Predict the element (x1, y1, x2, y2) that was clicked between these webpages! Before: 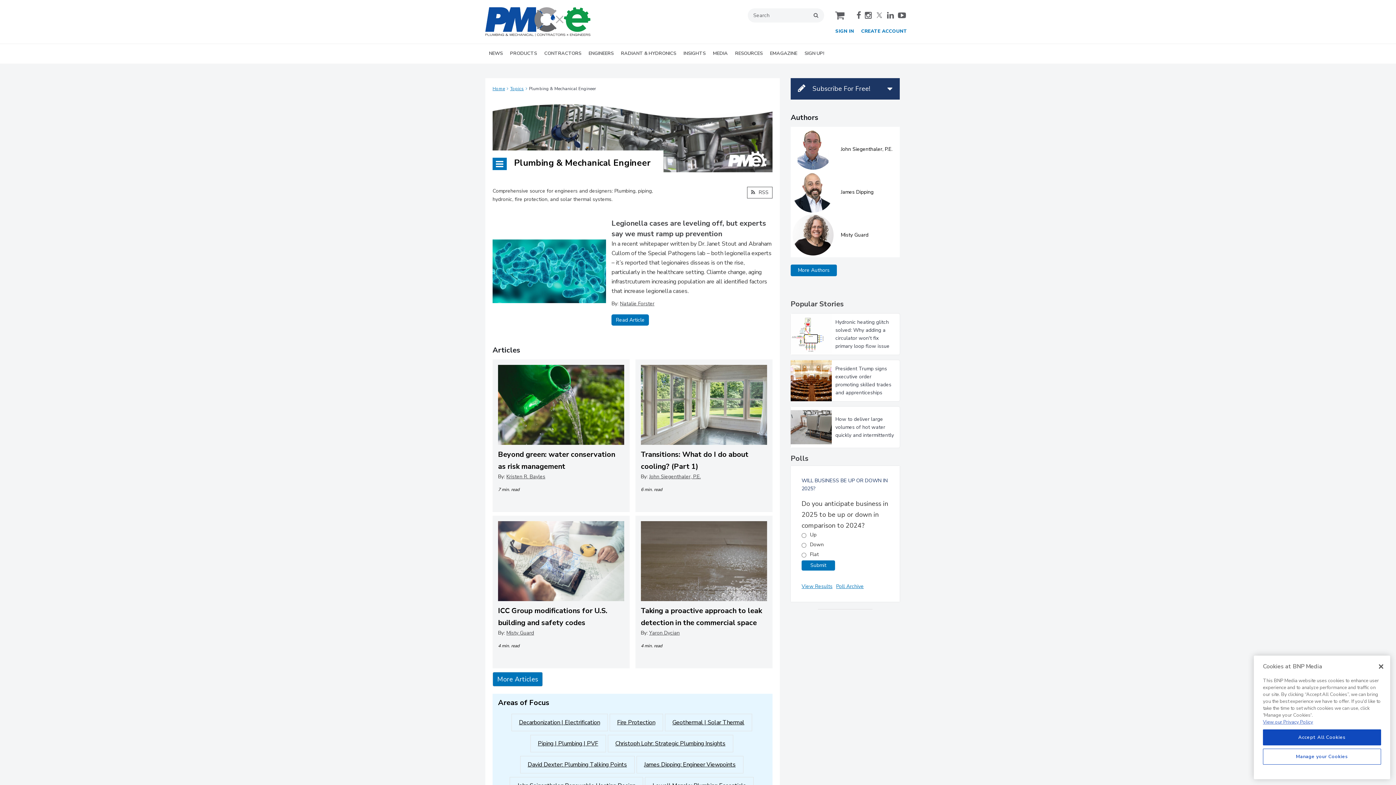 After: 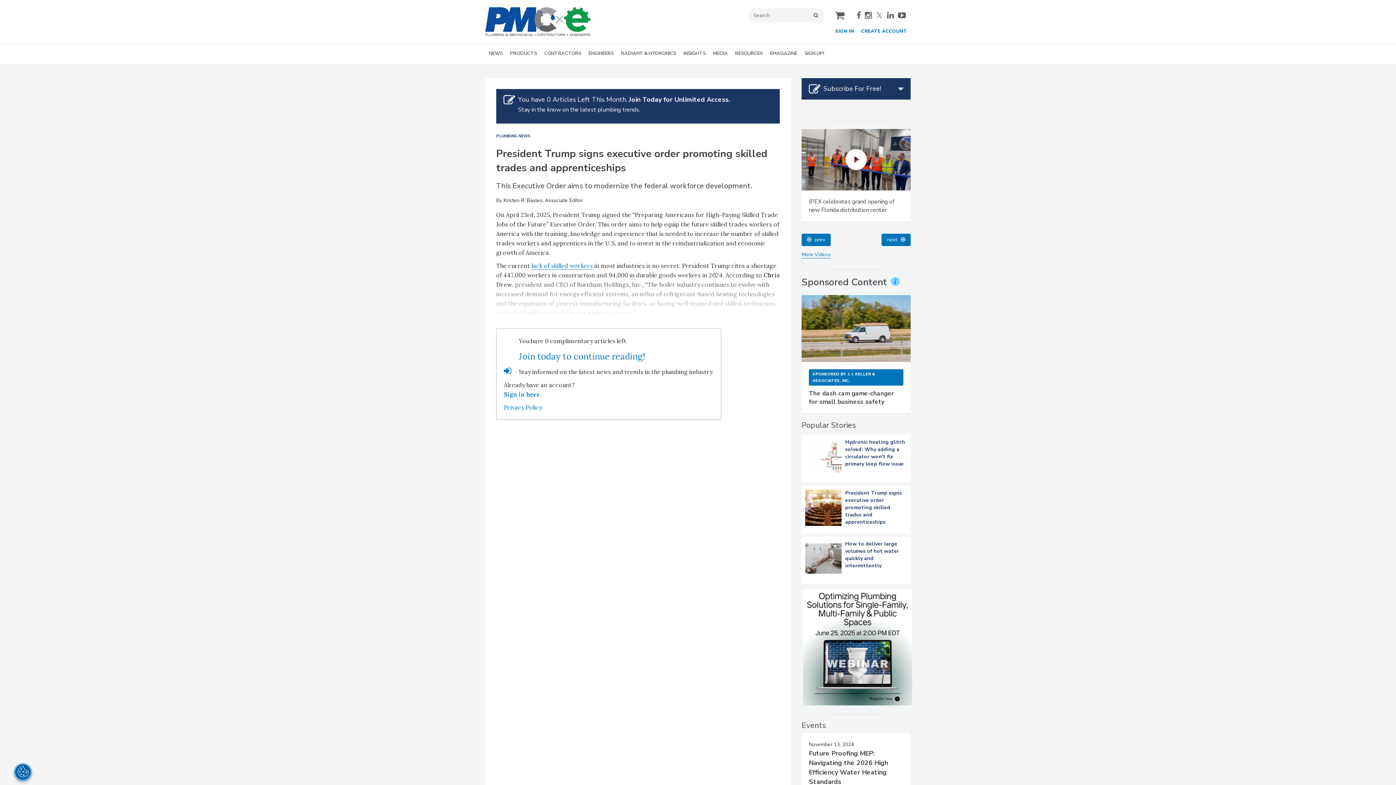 Action: label: President Trump signs executive order promoting skilled trades and apprenticeships bbox: (790, 724, 894, 765)